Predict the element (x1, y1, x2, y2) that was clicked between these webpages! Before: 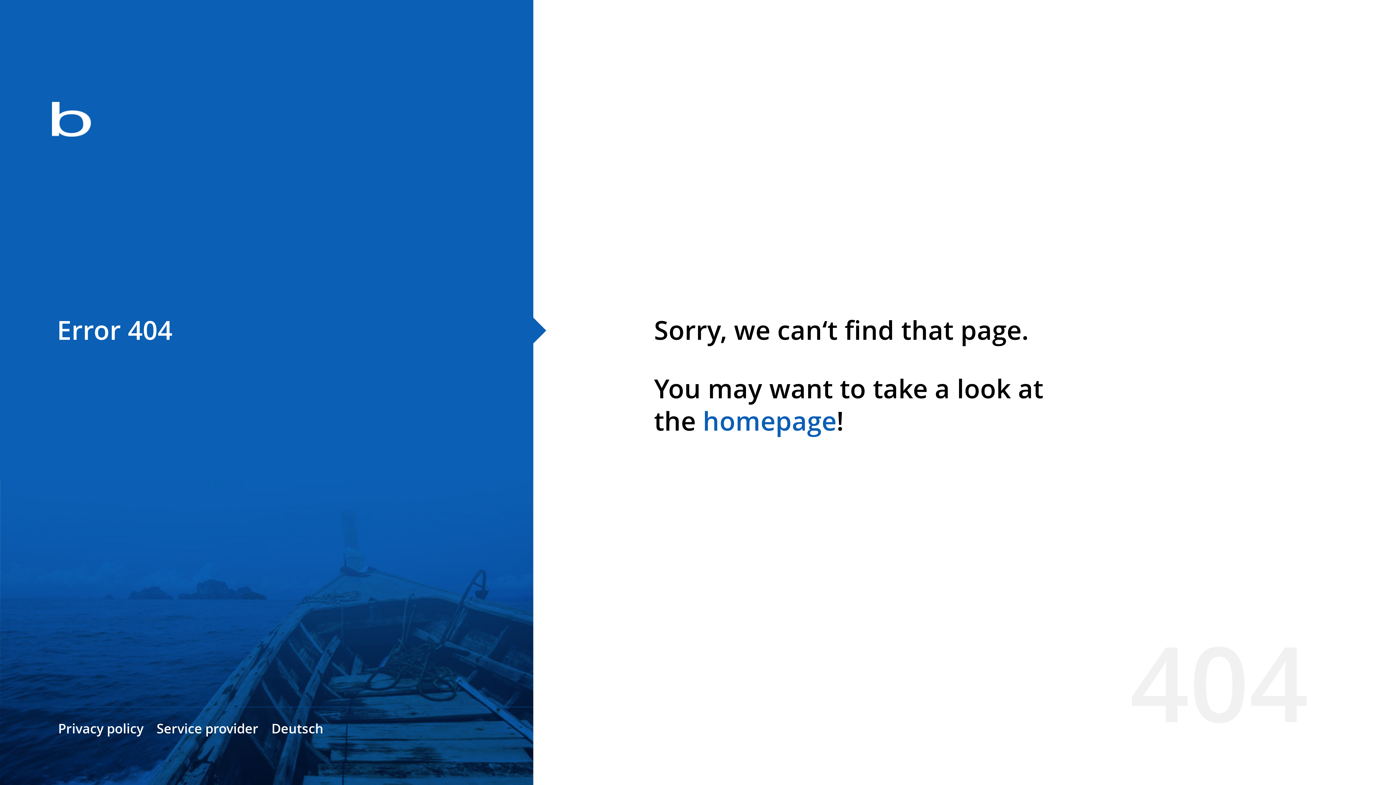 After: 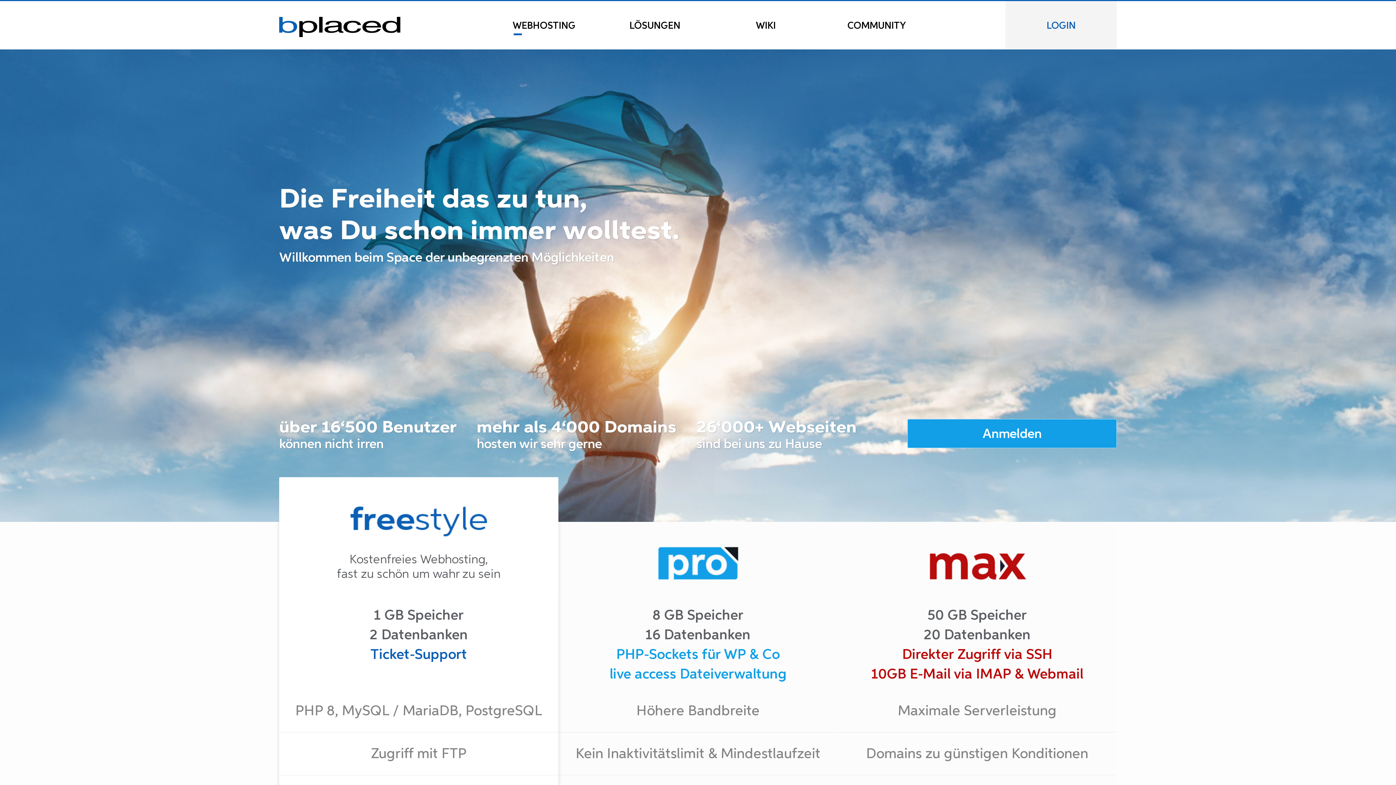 Action: bbox: (0, 78, 533, 163)